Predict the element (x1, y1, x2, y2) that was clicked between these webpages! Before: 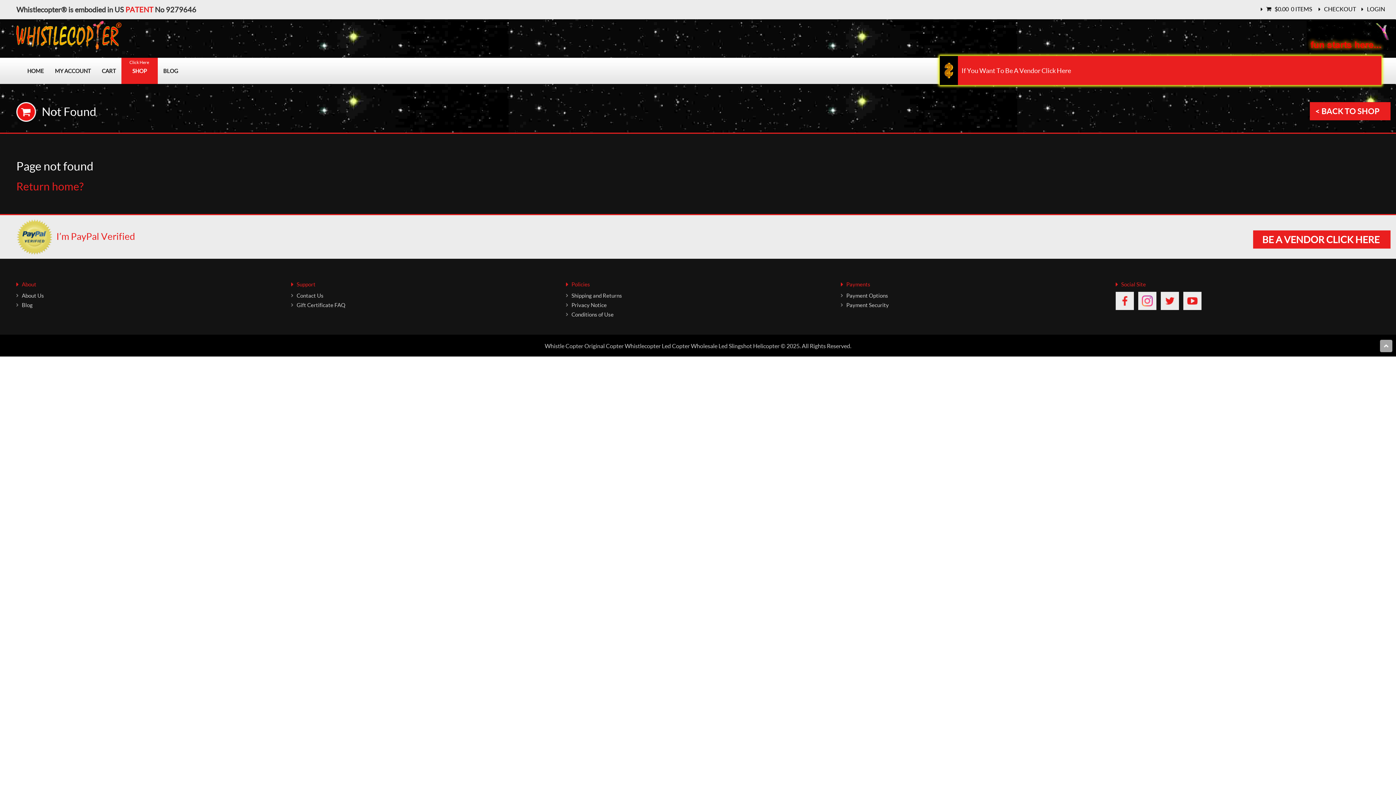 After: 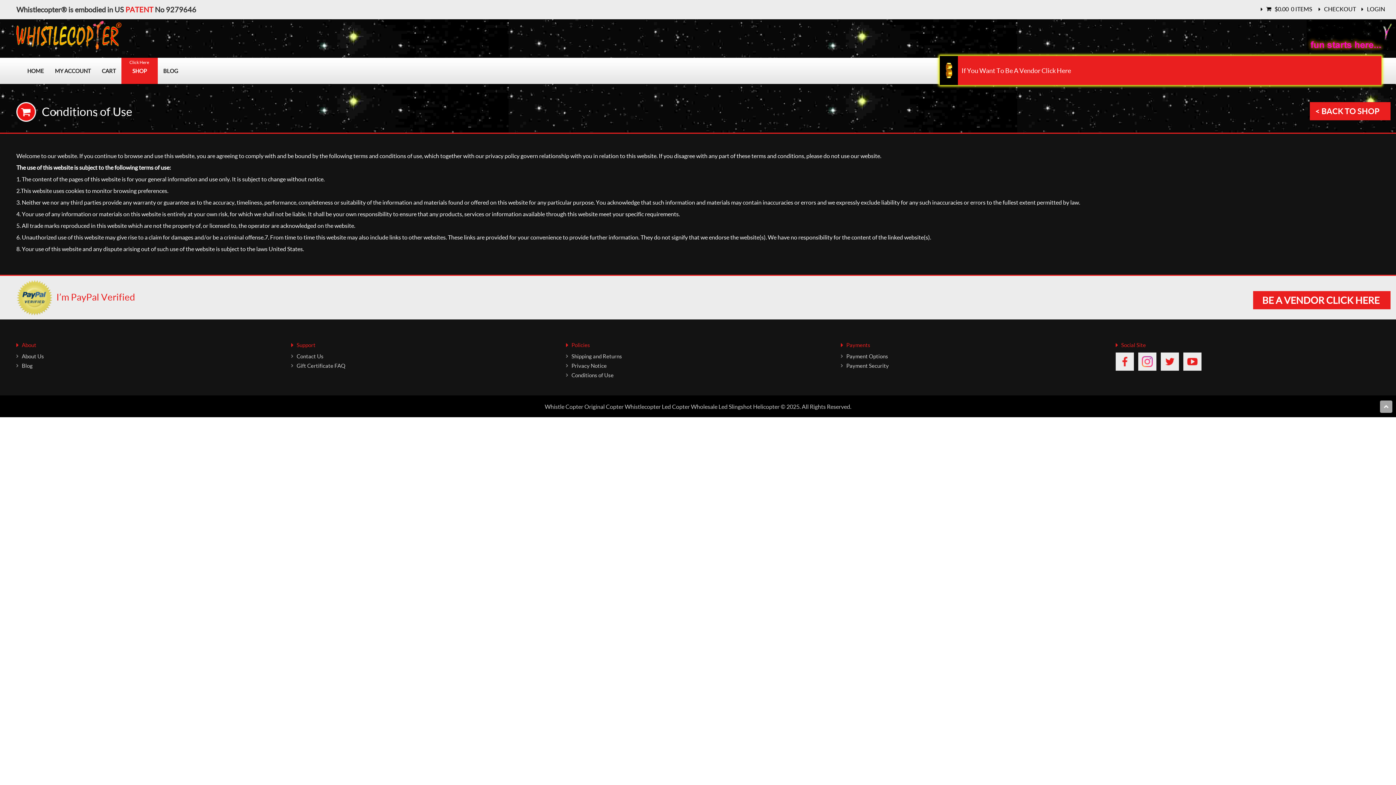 Action: bbox: (571, 311, 613, 317) label: Conditions of Use